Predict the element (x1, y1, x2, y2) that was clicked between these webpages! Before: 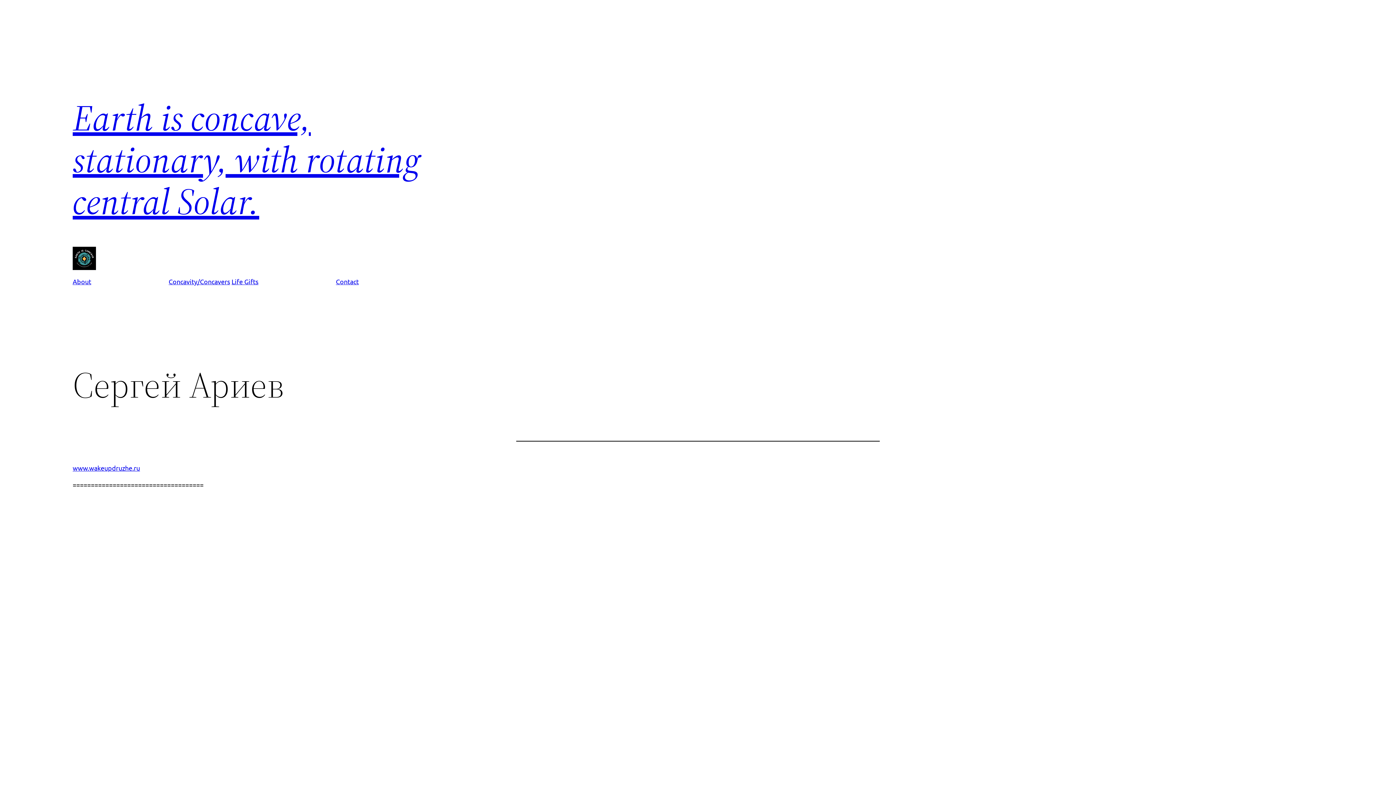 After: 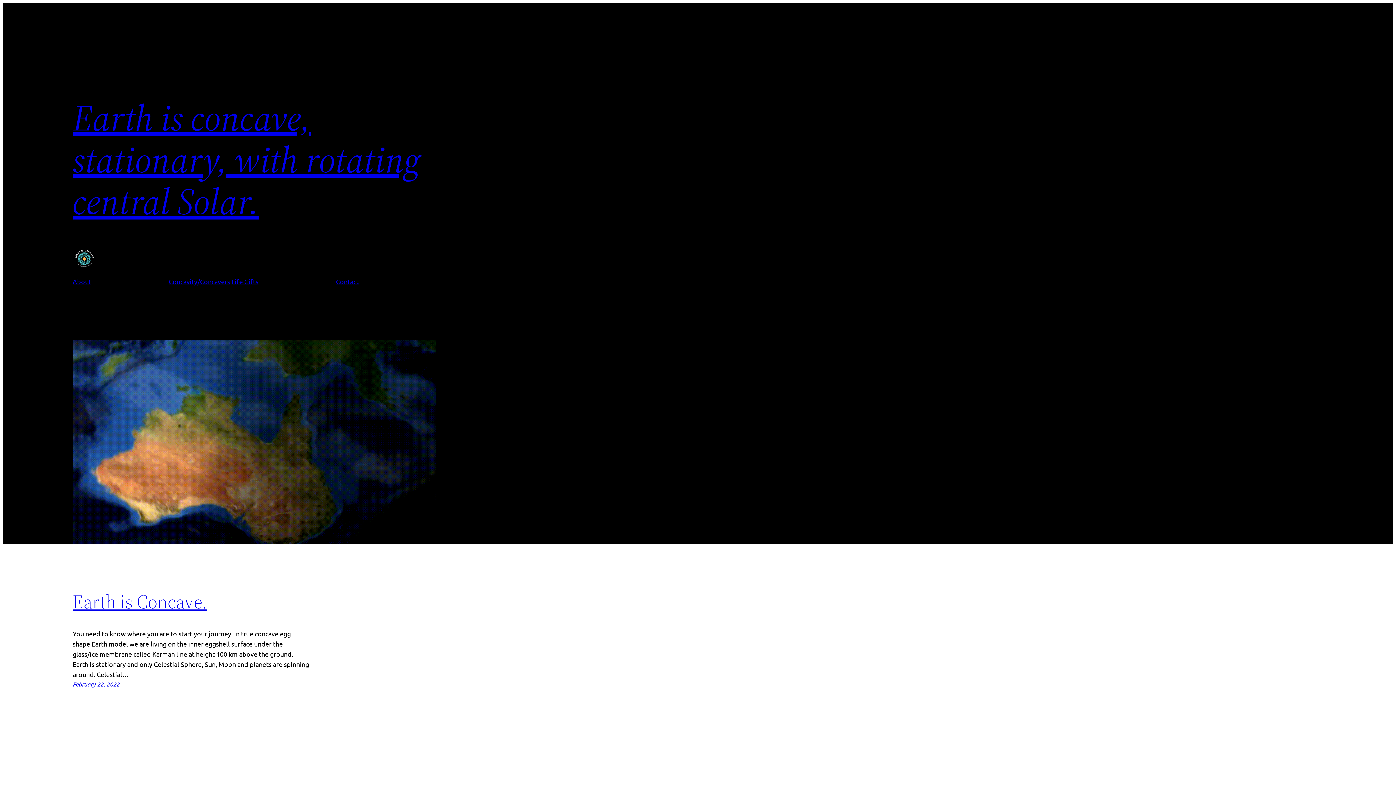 Action: bbox: (72, 246, 96, 270)